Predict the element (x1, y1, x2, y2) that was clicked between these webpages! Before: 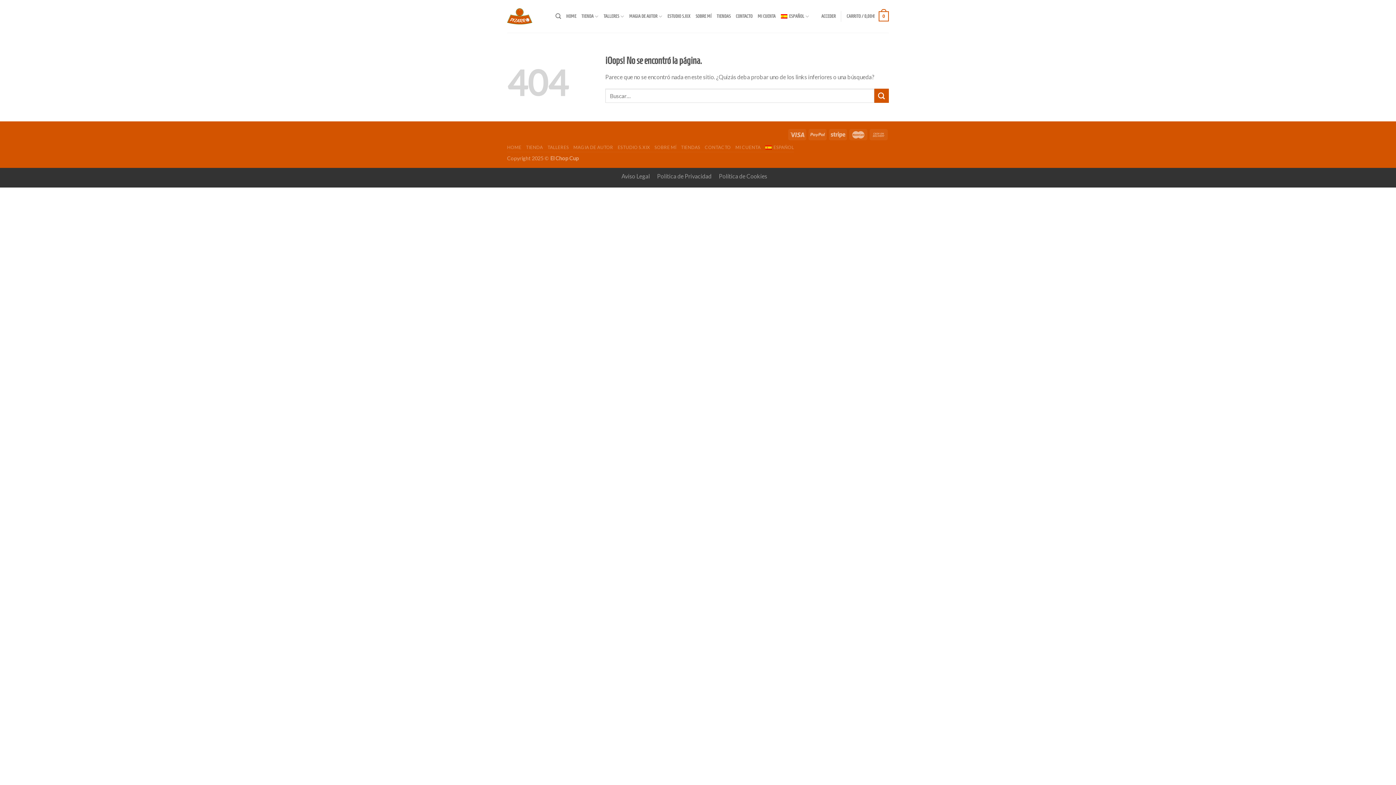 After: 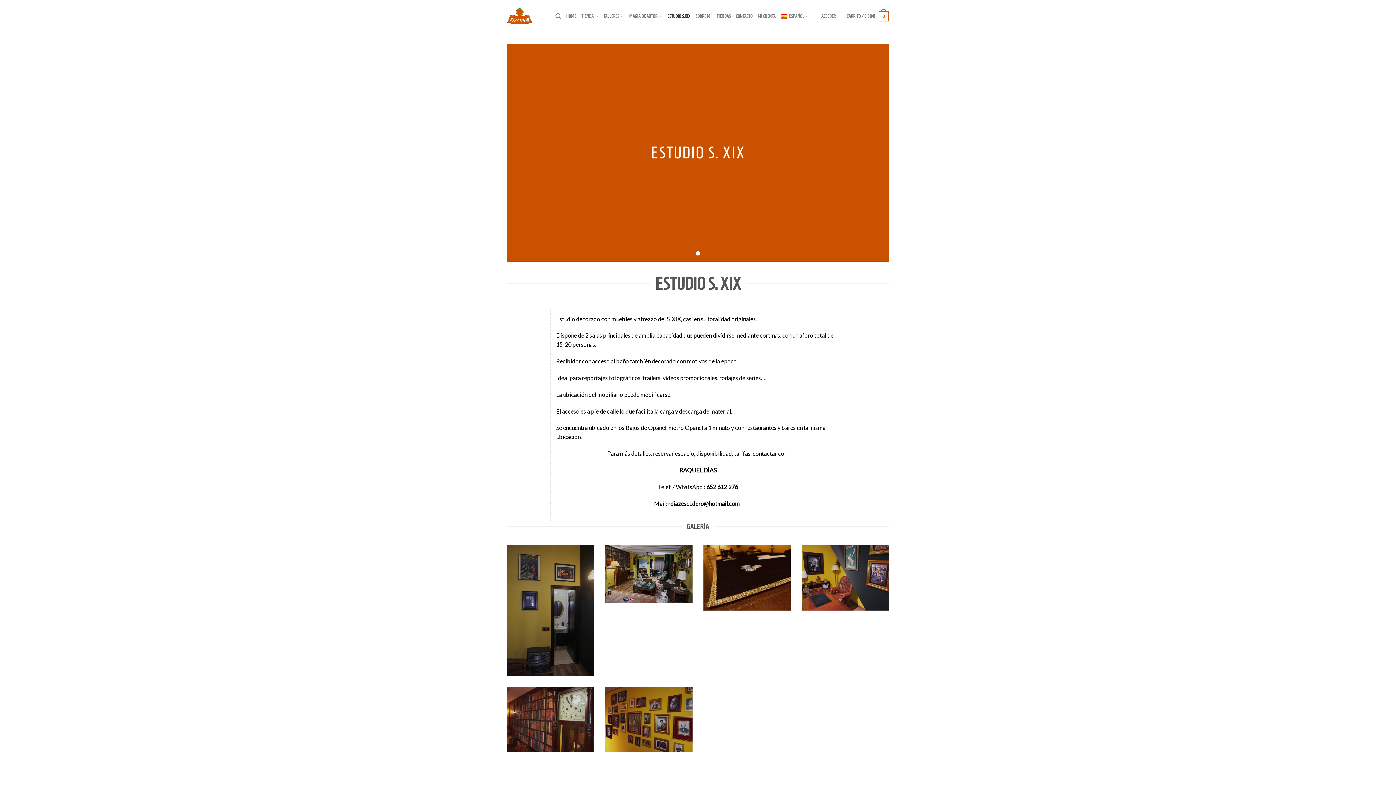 Action: label: ESTUDIO S.XIX bbox: (617, 144, 650, 150)